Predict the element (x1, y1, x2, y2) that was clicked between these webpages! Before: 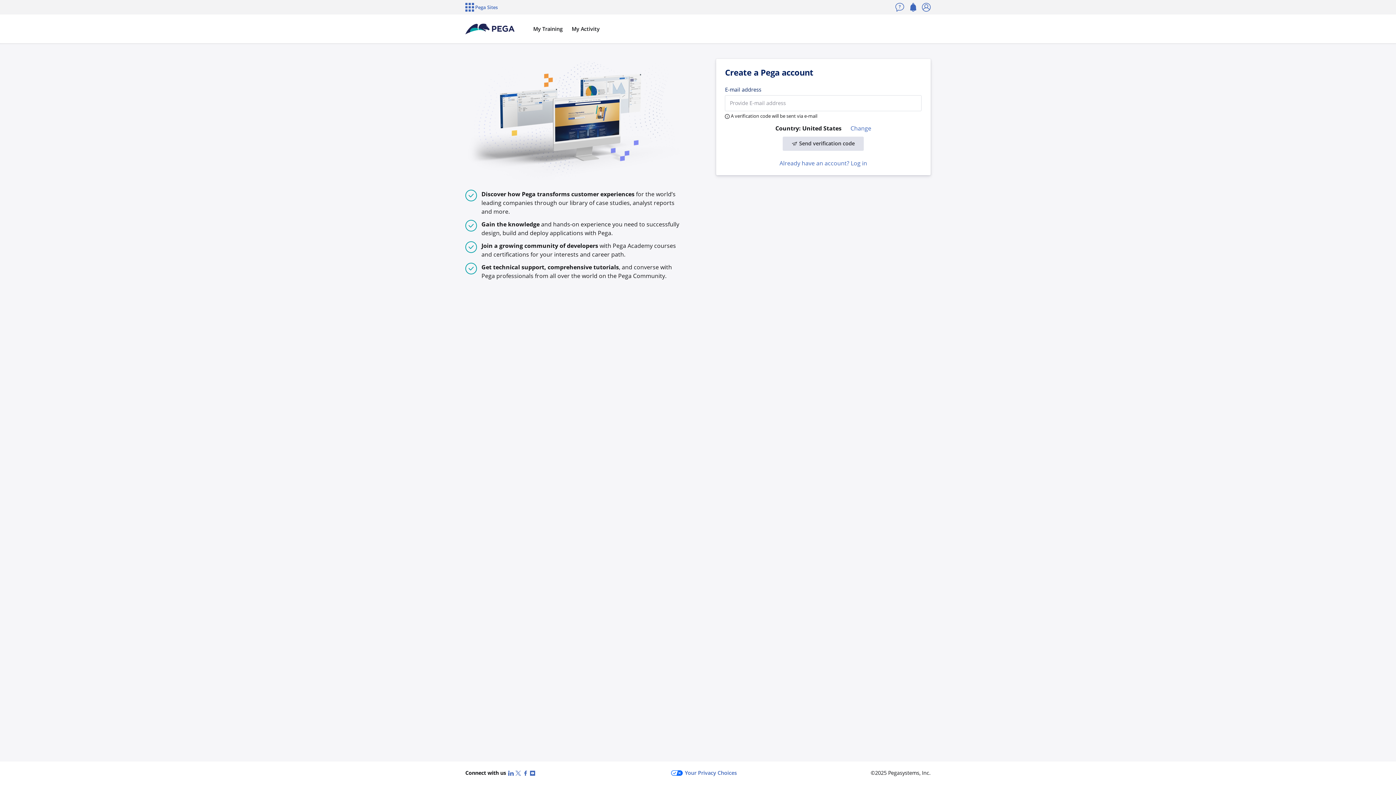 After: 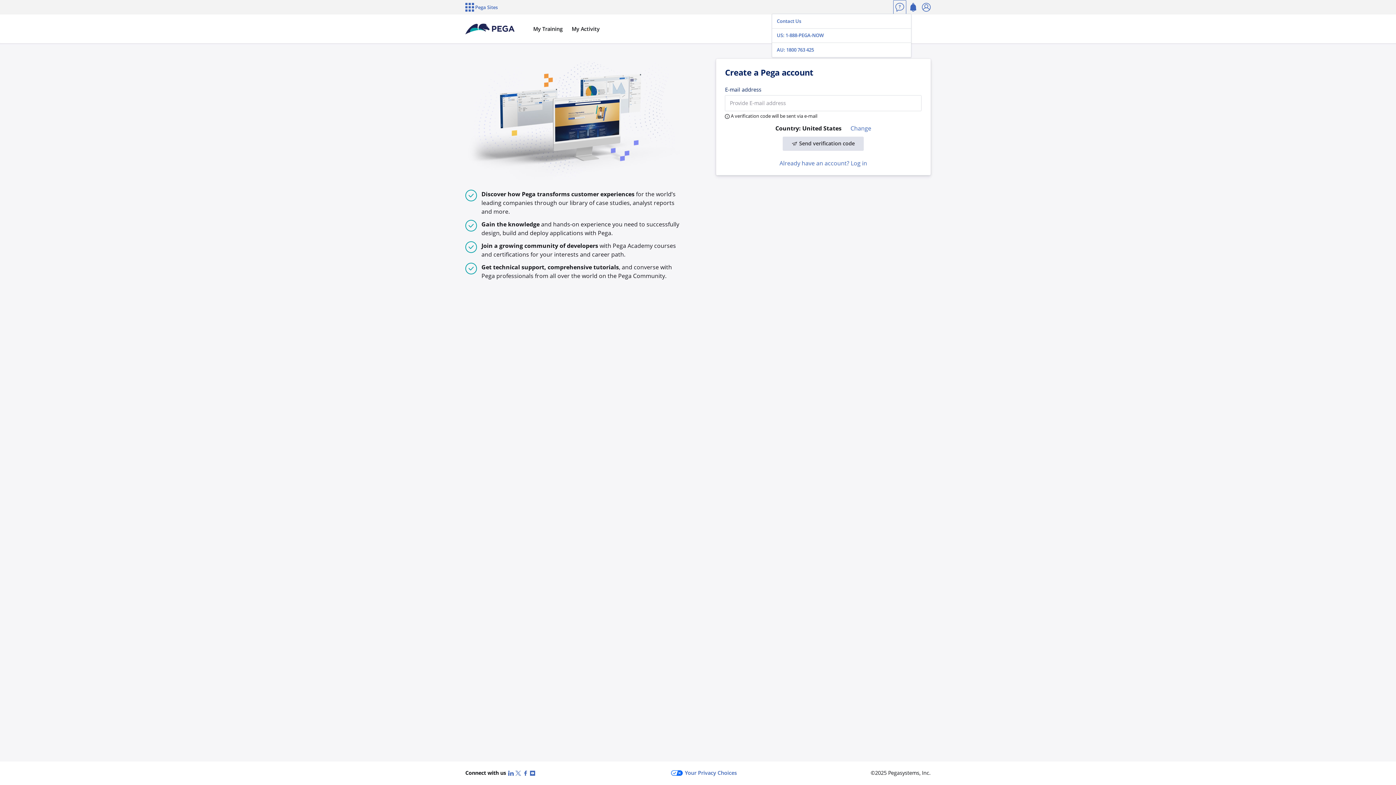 Action: label: Contact bbox: (893, 0, 906, 14)